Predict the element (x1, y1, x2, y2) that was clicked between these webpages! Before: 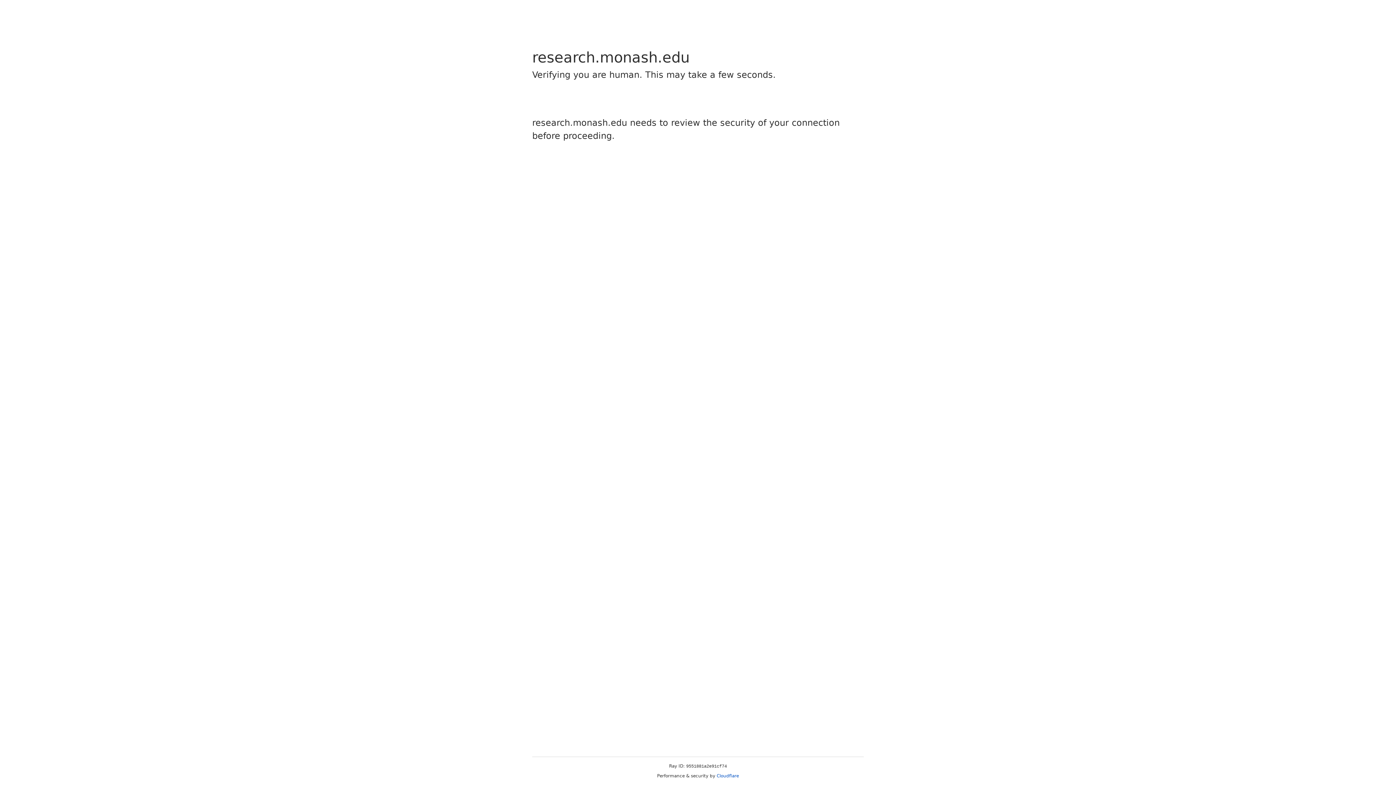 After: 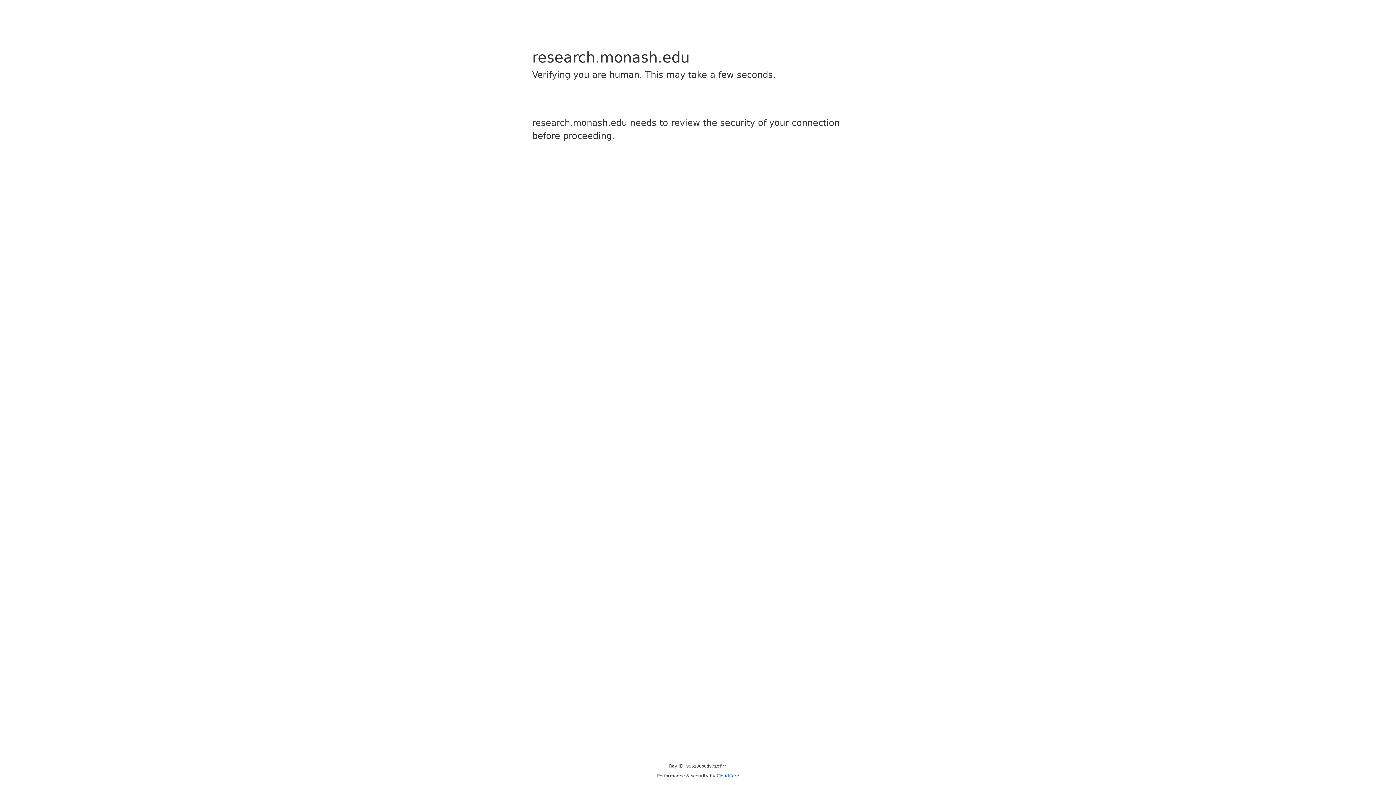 Action: bbox: (716, 773, 739, 778) label: Cloudflare